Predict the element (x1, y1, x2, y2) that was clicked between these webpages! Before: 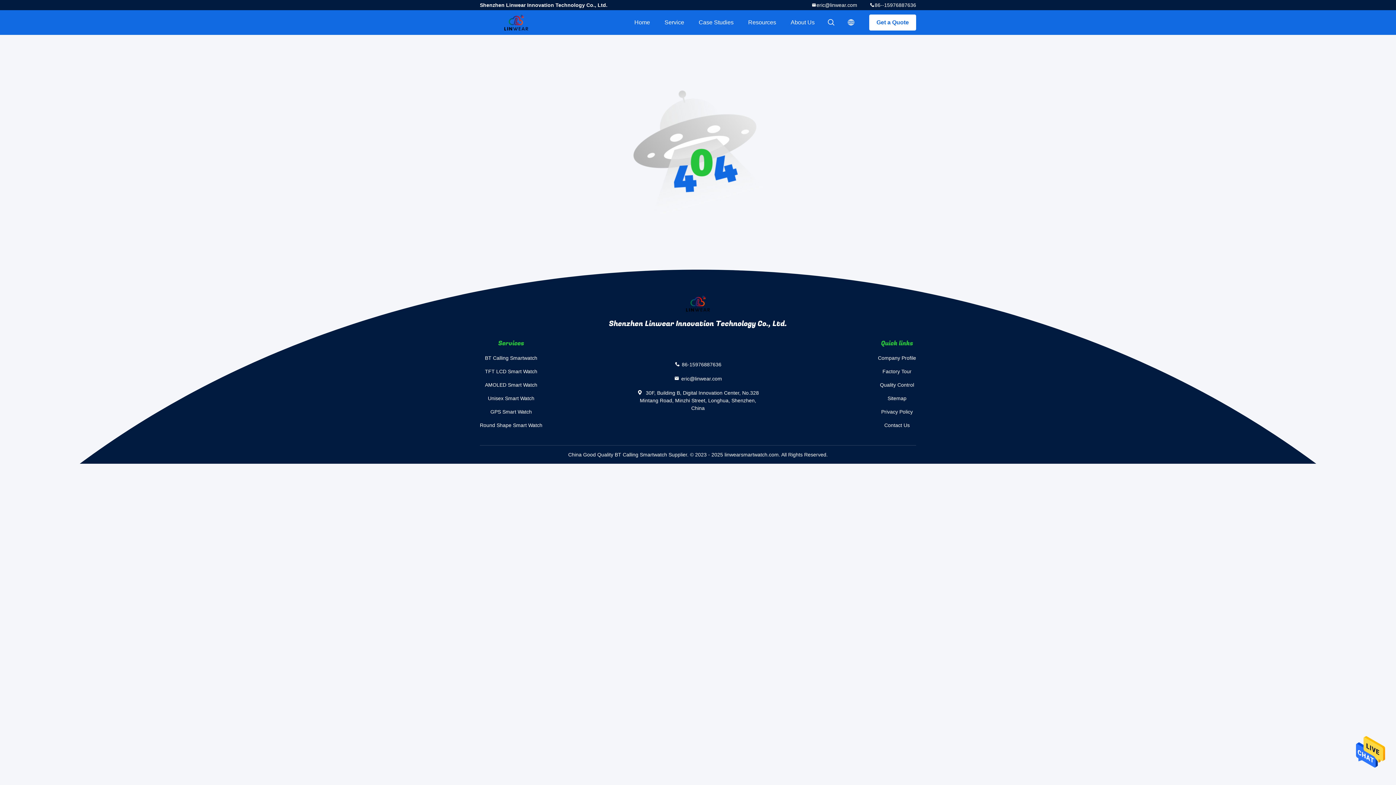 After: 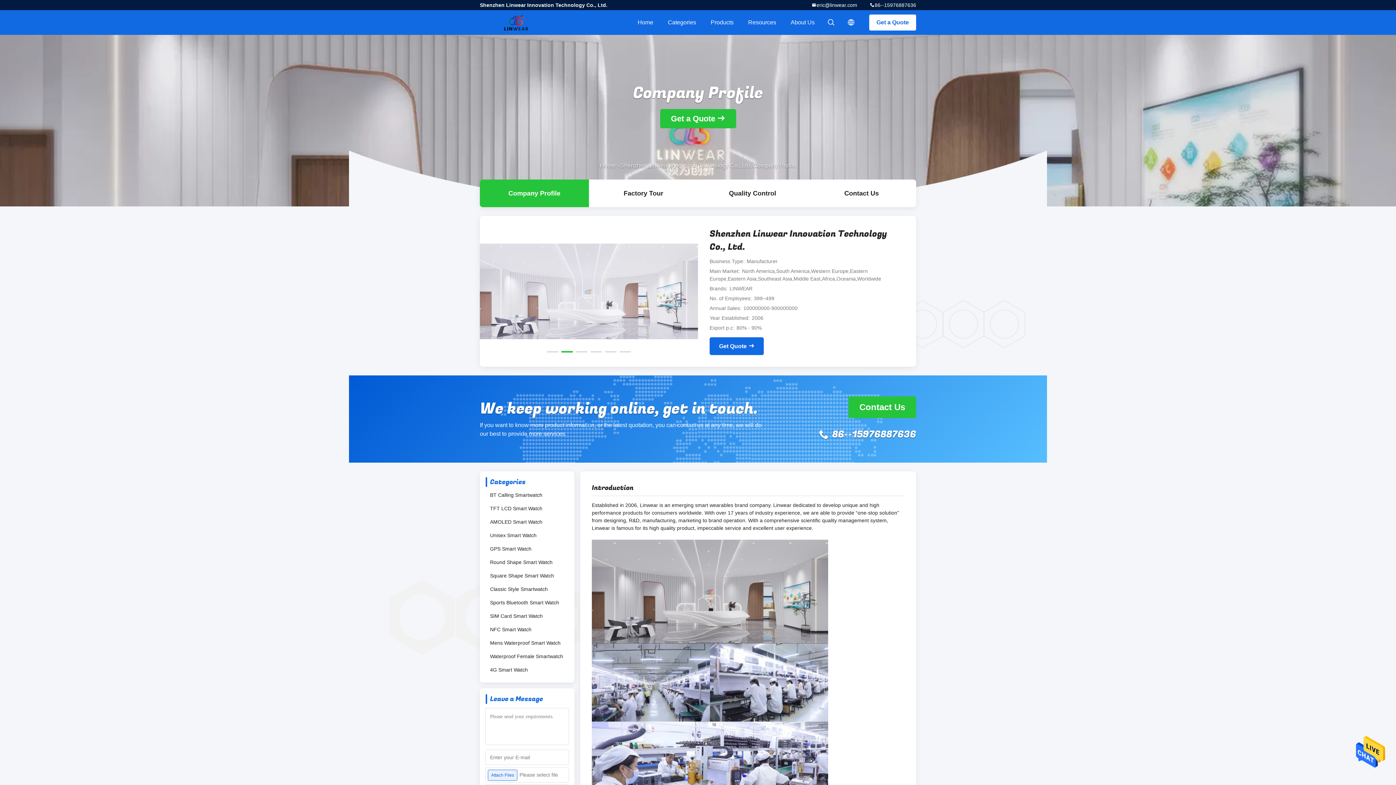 Action: bbox: (878, 351, 916, 365) label: Company Profile